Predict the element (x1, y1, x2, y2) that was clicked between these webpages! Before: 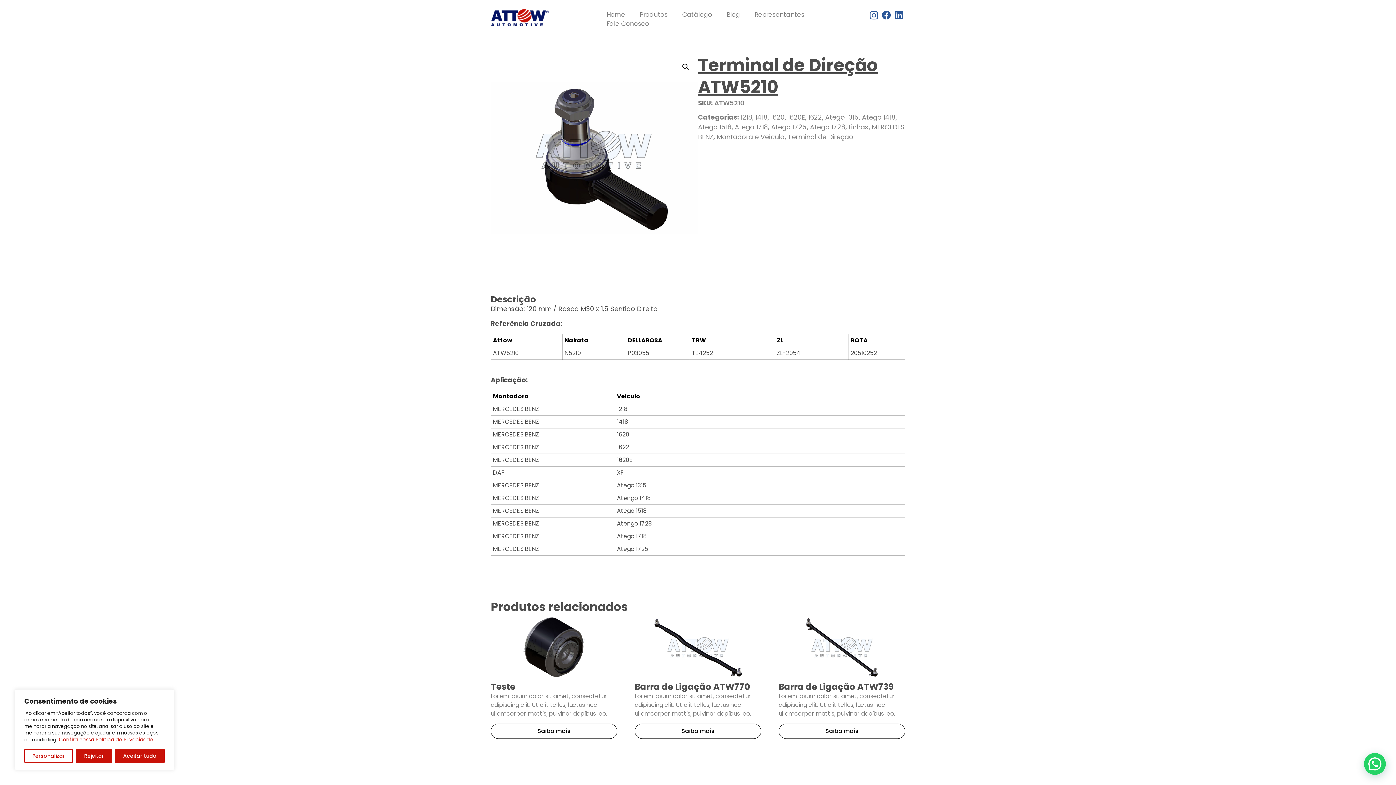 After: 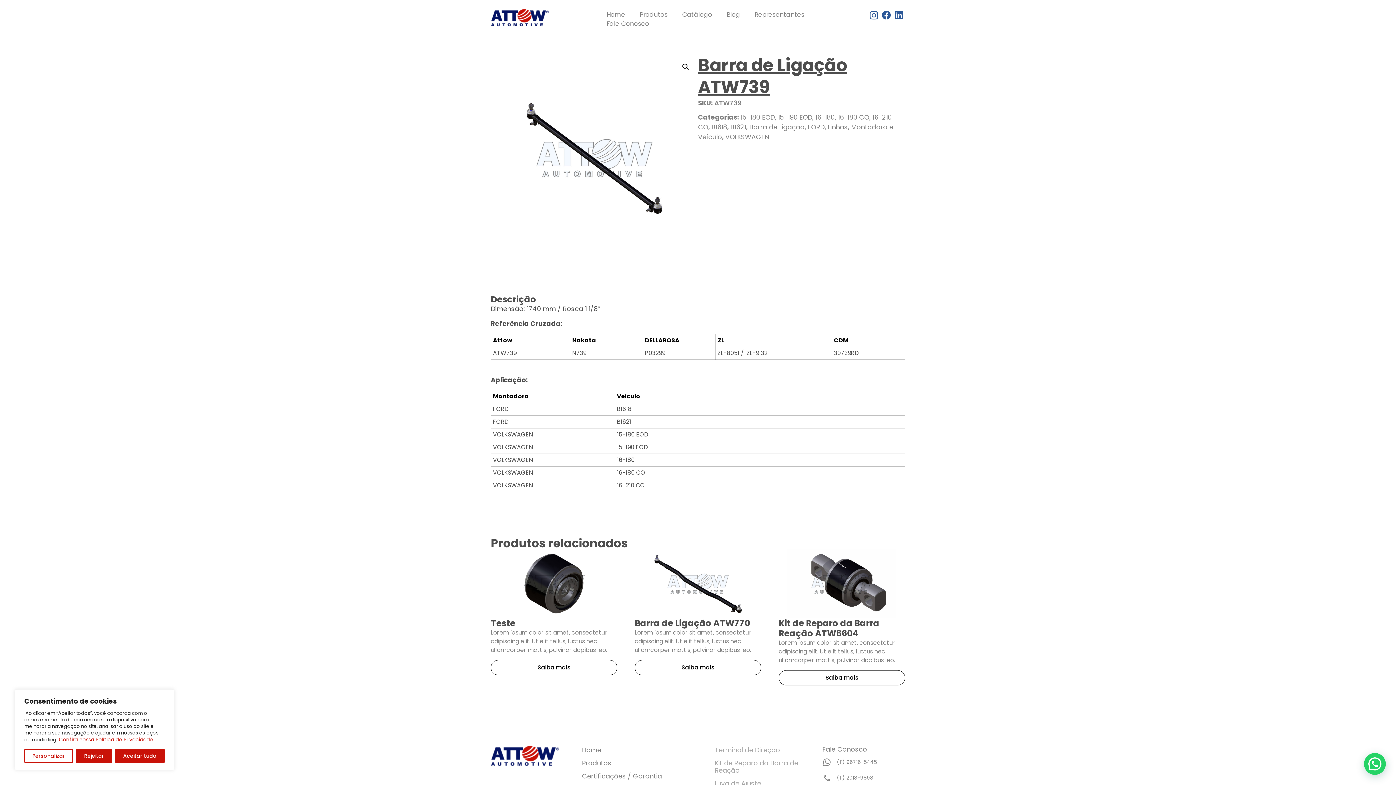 Action: label: Barra de Ligação ATW739

Lorem ipsum dolor sit amet, consectetur adipiscing elit. Ut elit tellus, luctus nec ullamcorper mattis, pulvinar dapibus leo.

Saiba mais bbox: (778, 613, 905, 739)